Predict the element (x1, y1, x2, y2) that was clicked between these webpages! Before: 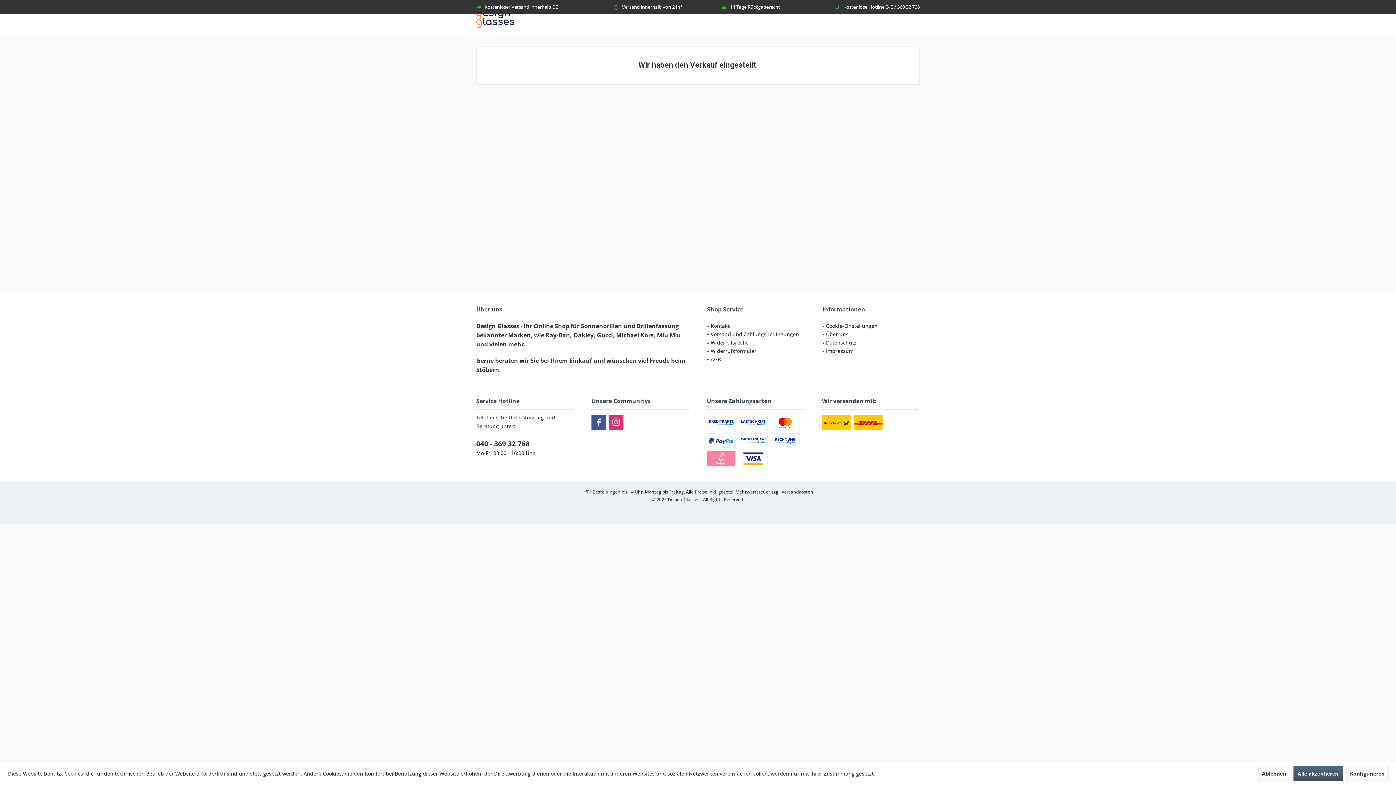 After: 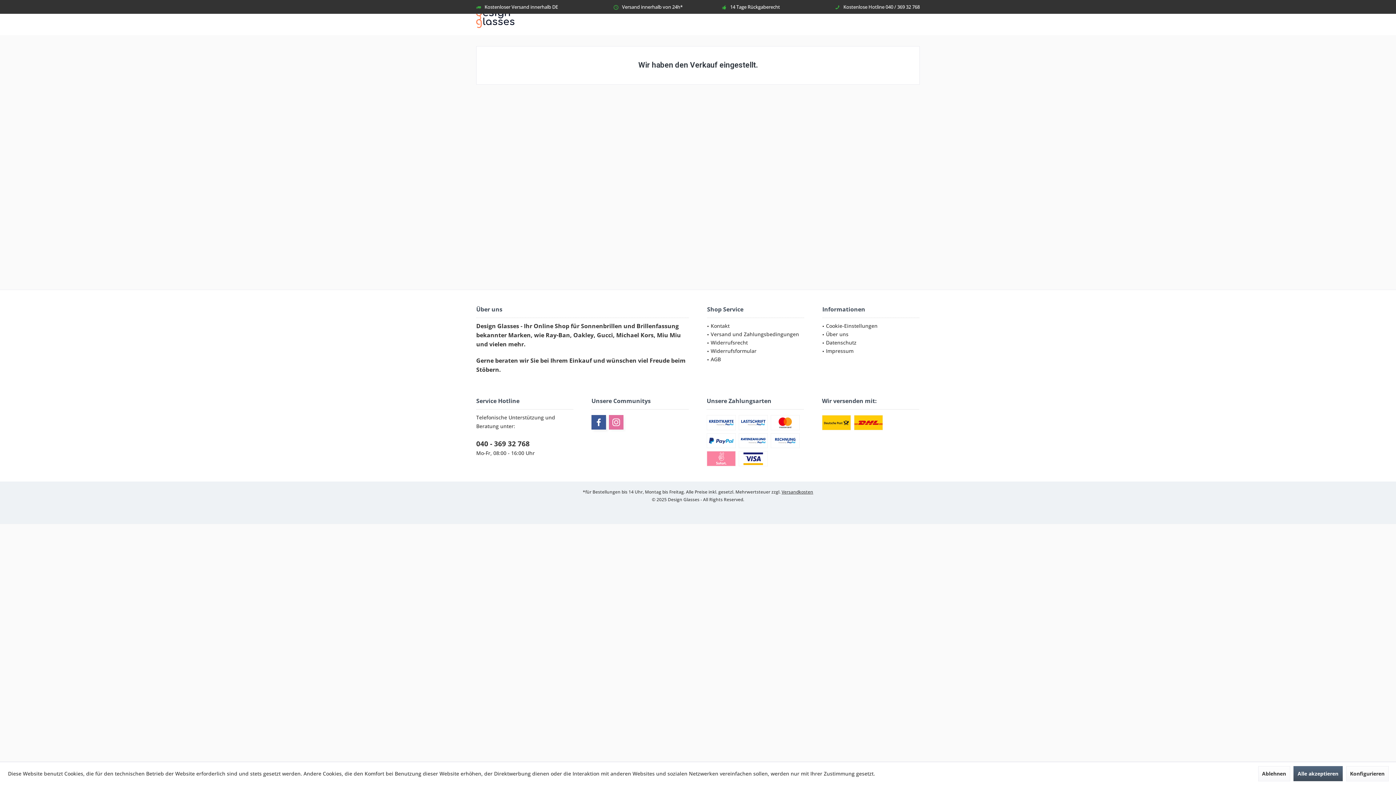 Action: label: Instagram bbox: (609, 415, 623, 429)